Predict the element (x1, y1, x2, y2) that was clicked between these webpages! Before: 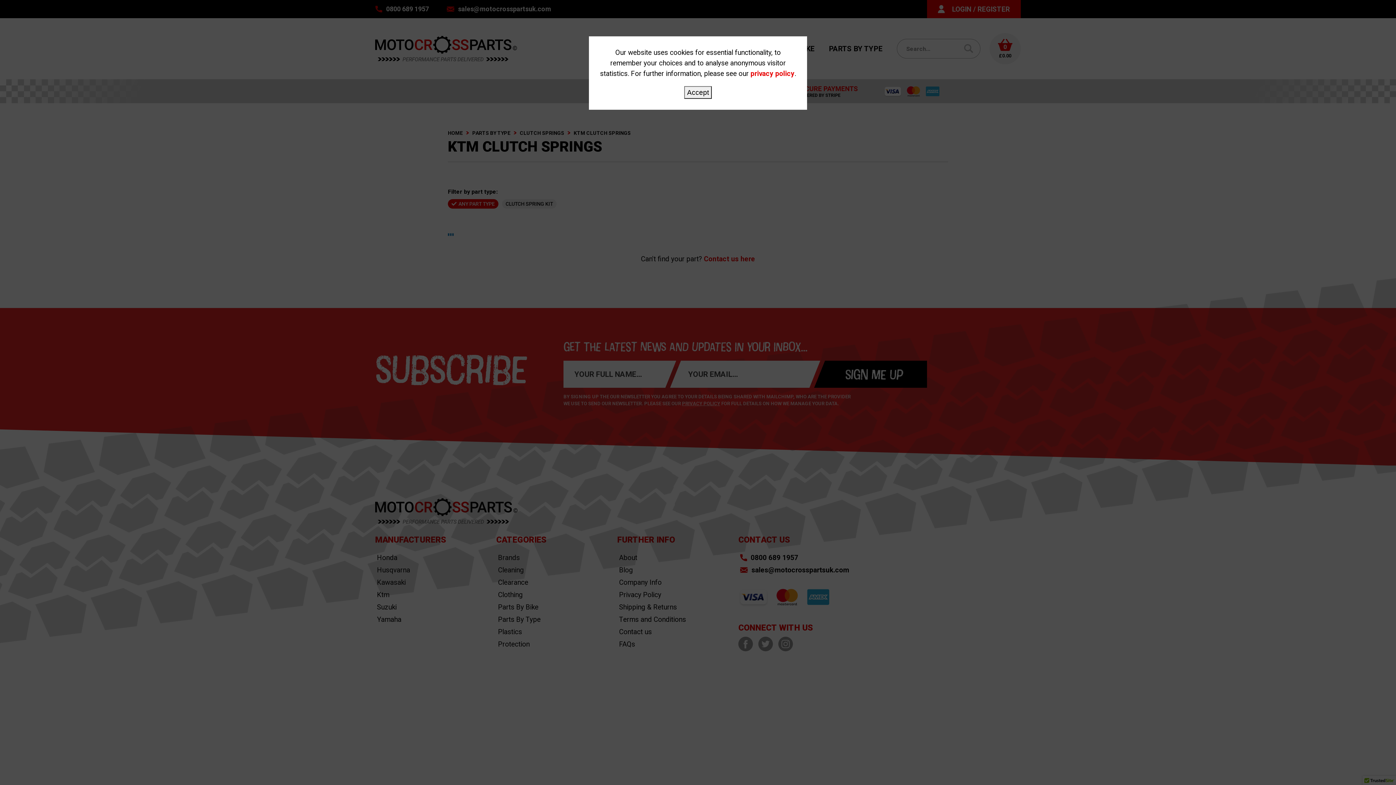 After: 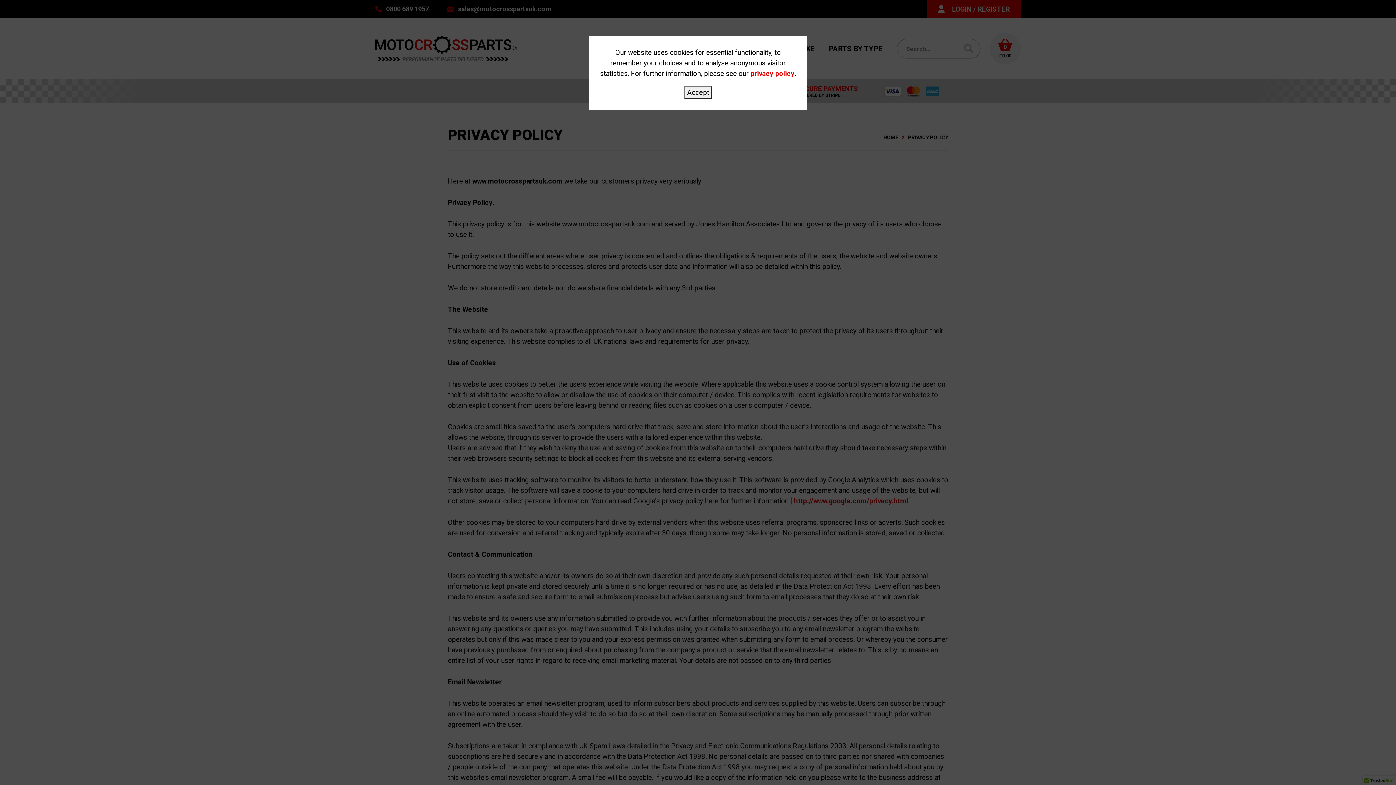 Action: label: privacy policy bbox: (750, 69, 794, 77)